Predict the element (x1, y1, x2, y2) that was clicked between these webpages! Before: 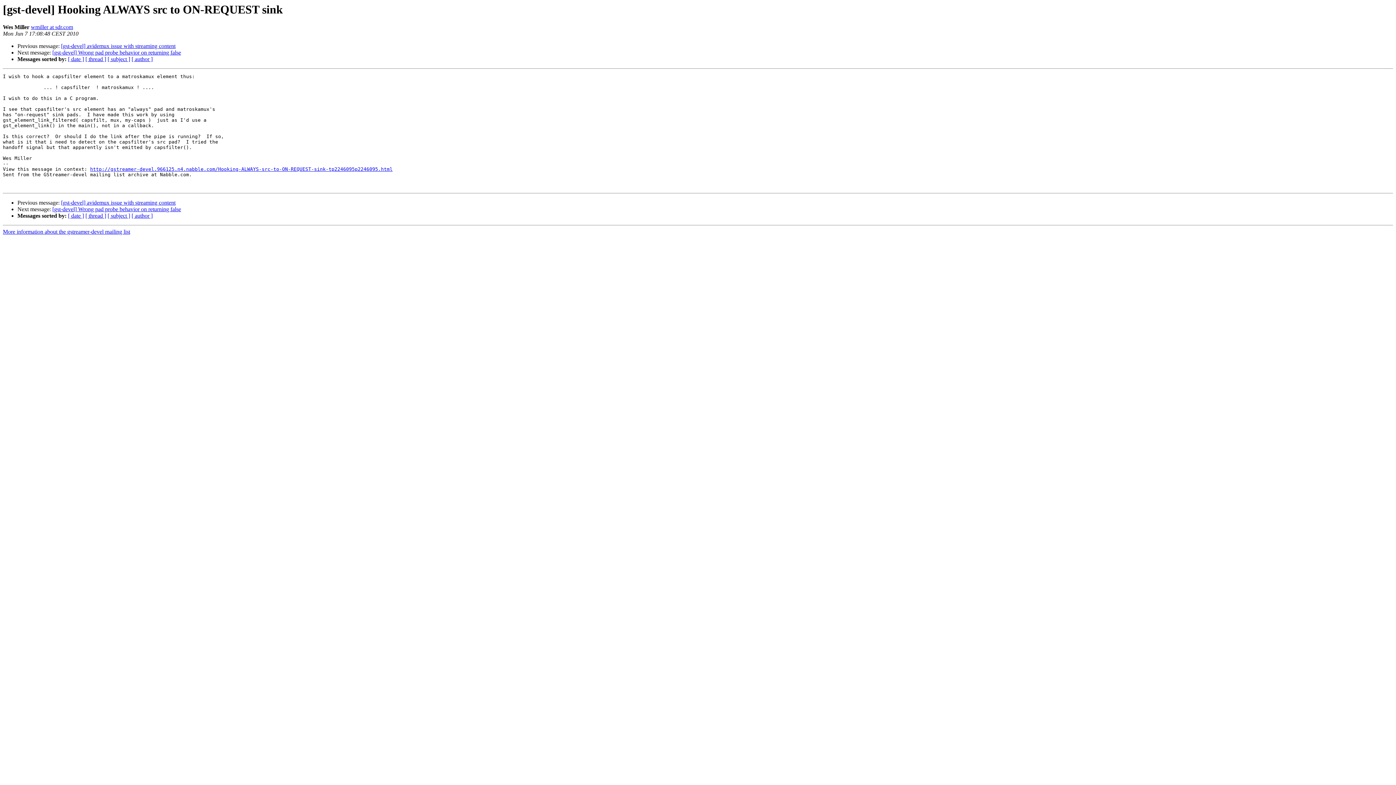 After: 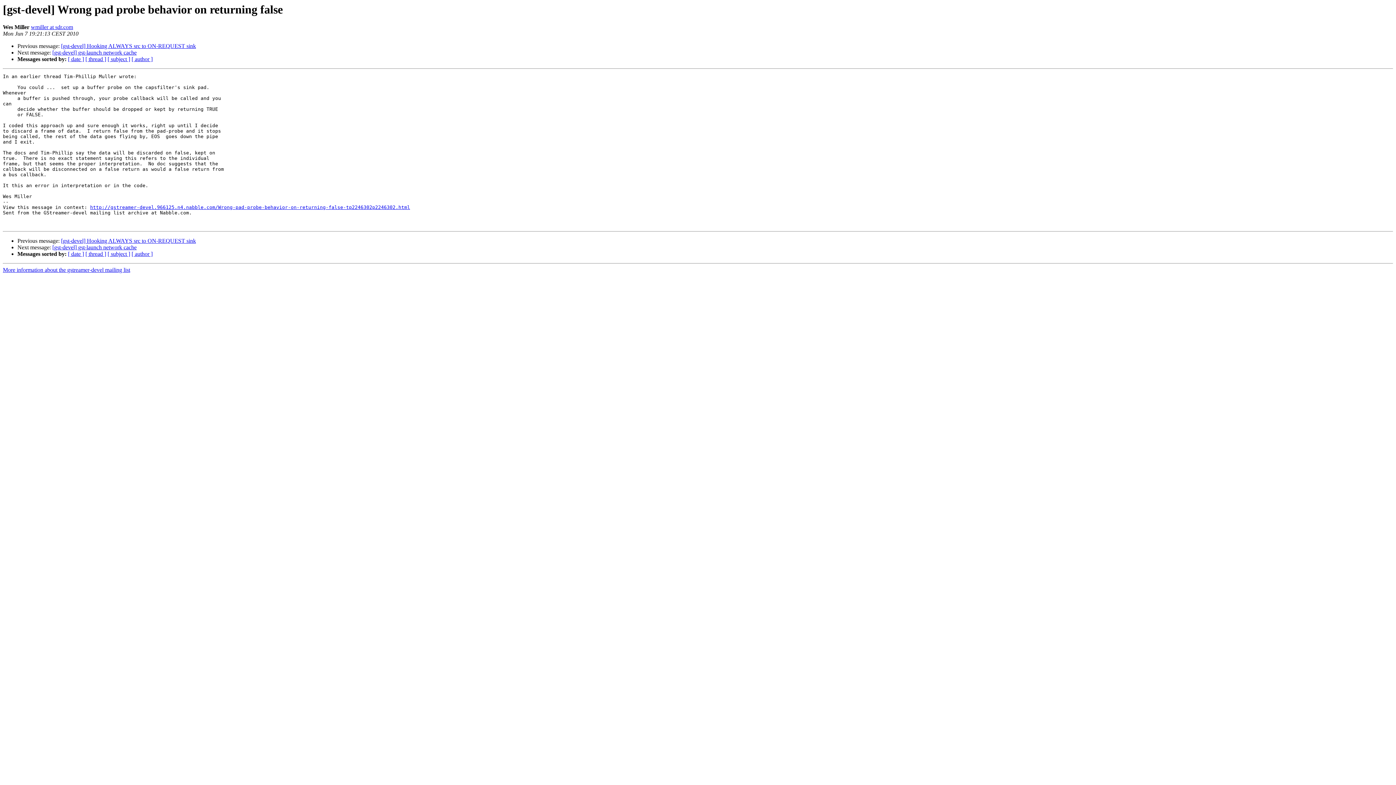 Action: bbox: (52, 49, 181, 55) label: [gst-devel] Wrong pad probe behavior on returning false